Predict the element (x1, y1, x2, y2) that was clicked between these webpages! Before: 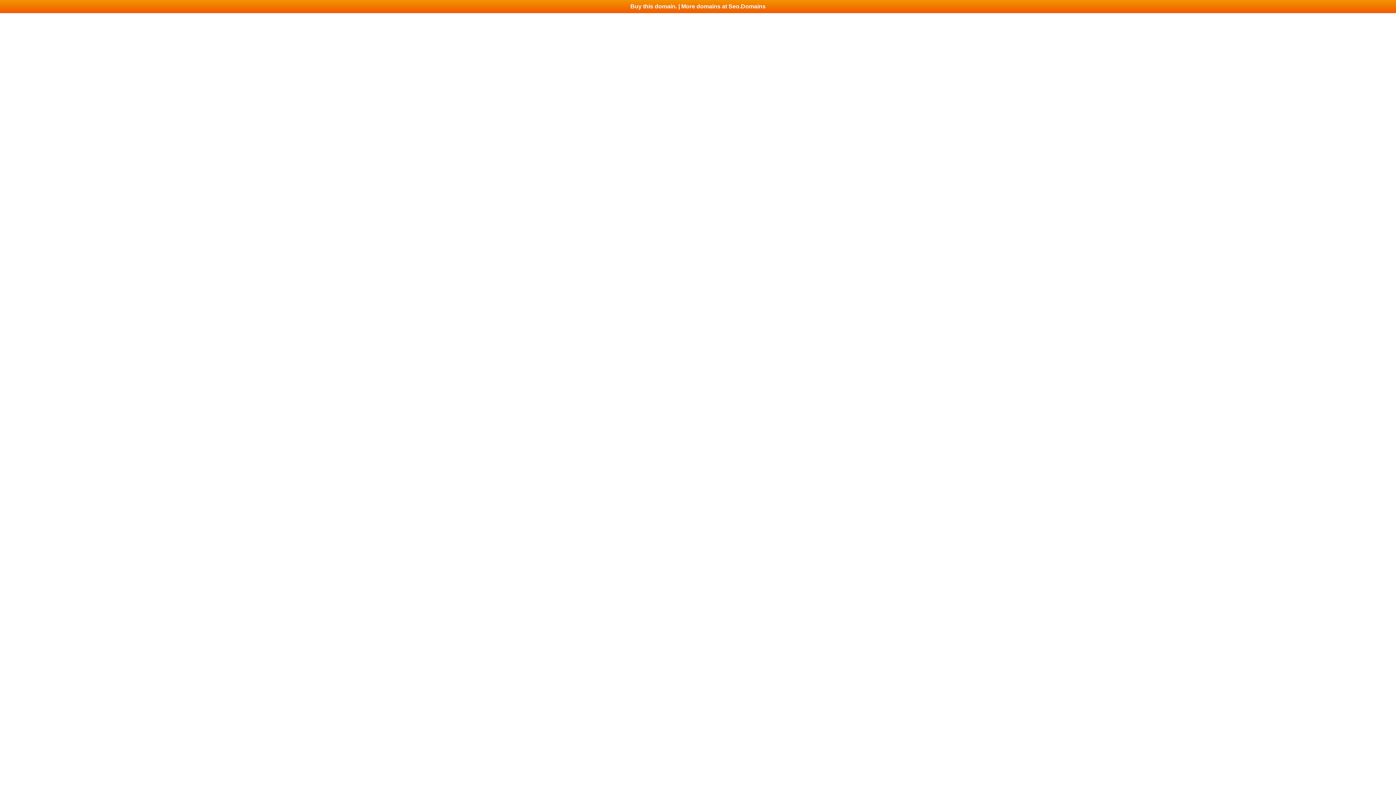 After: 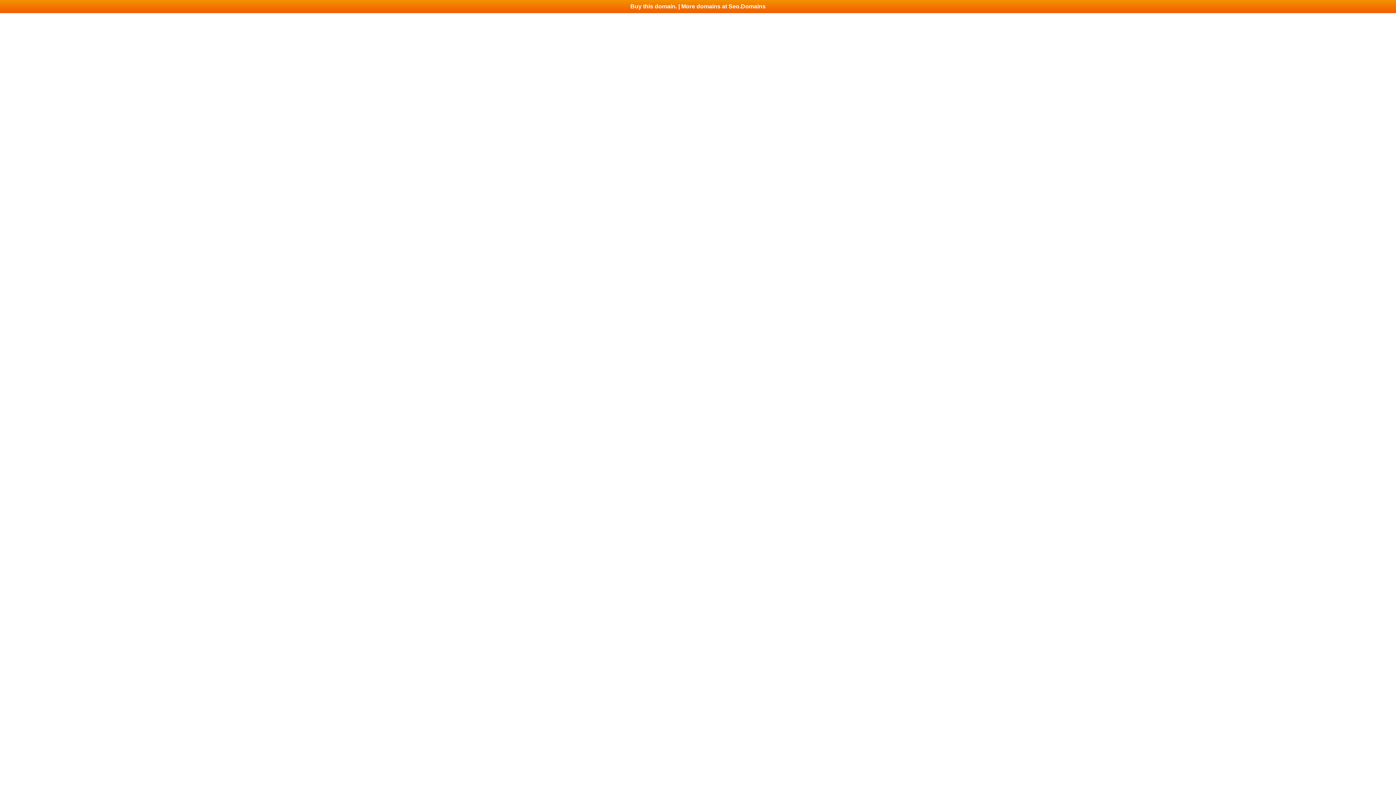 Action: bbox: (0, 0, 1396, 13) label: Buy this domain. | More domains at Seo.Domains